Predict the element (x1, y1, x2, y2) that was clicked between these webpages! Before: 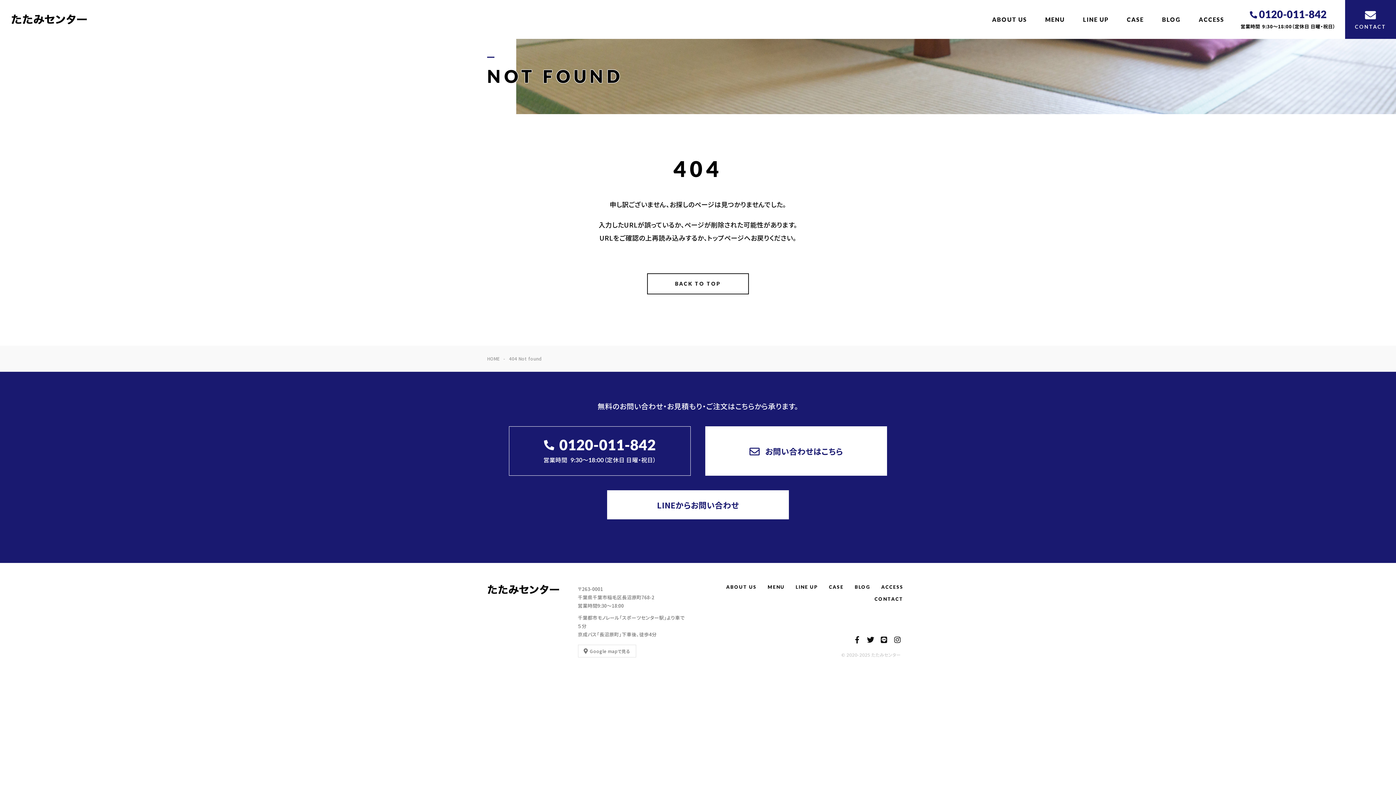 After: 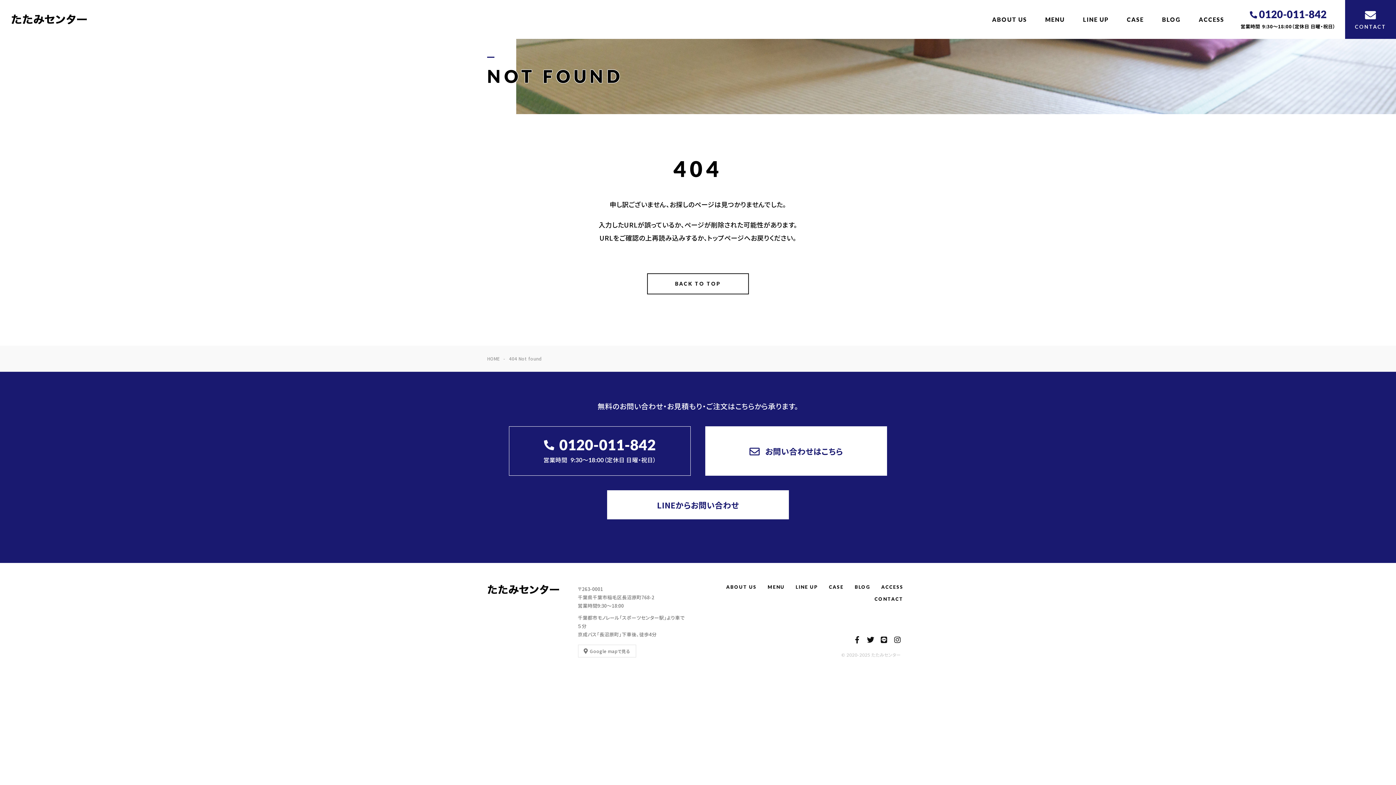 Action: bbox: (1365, 761, 1380, 776)